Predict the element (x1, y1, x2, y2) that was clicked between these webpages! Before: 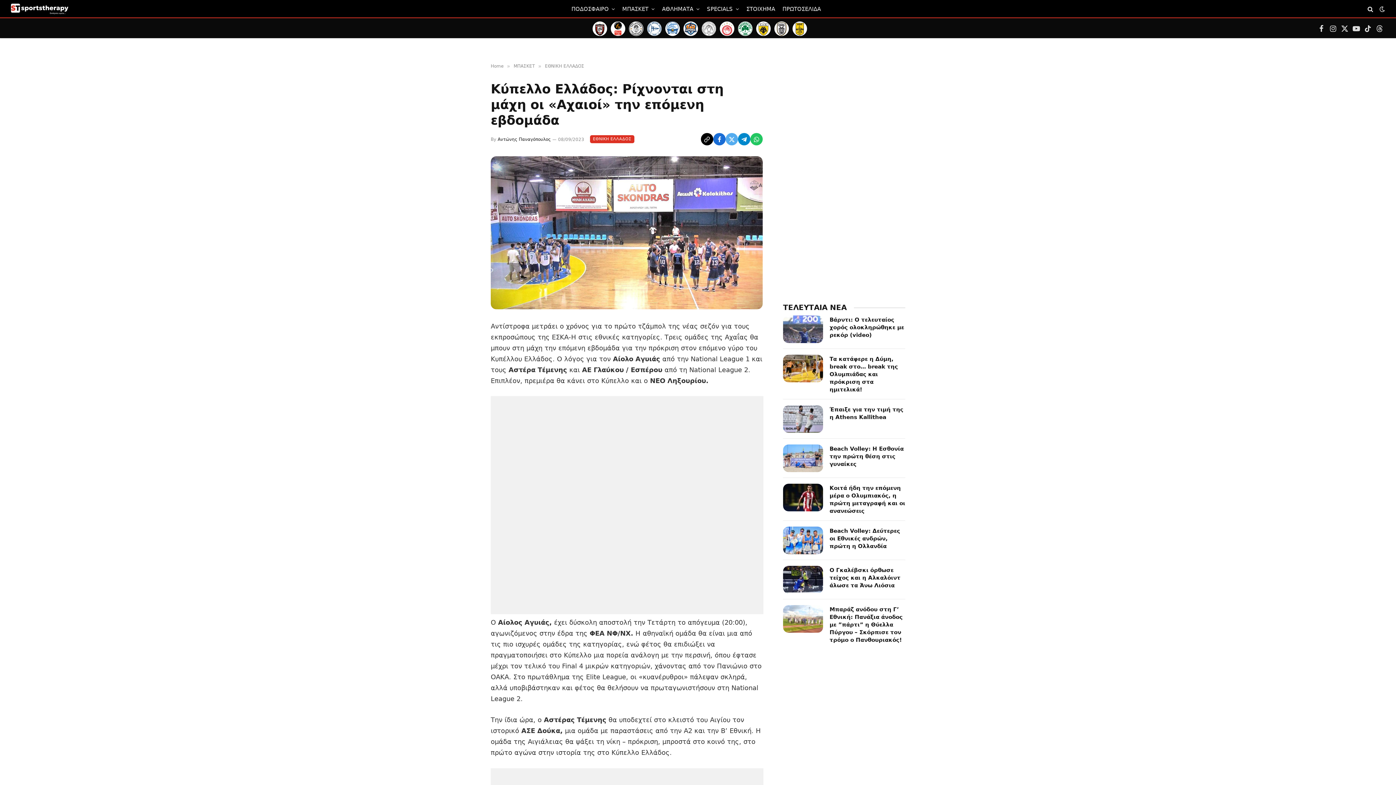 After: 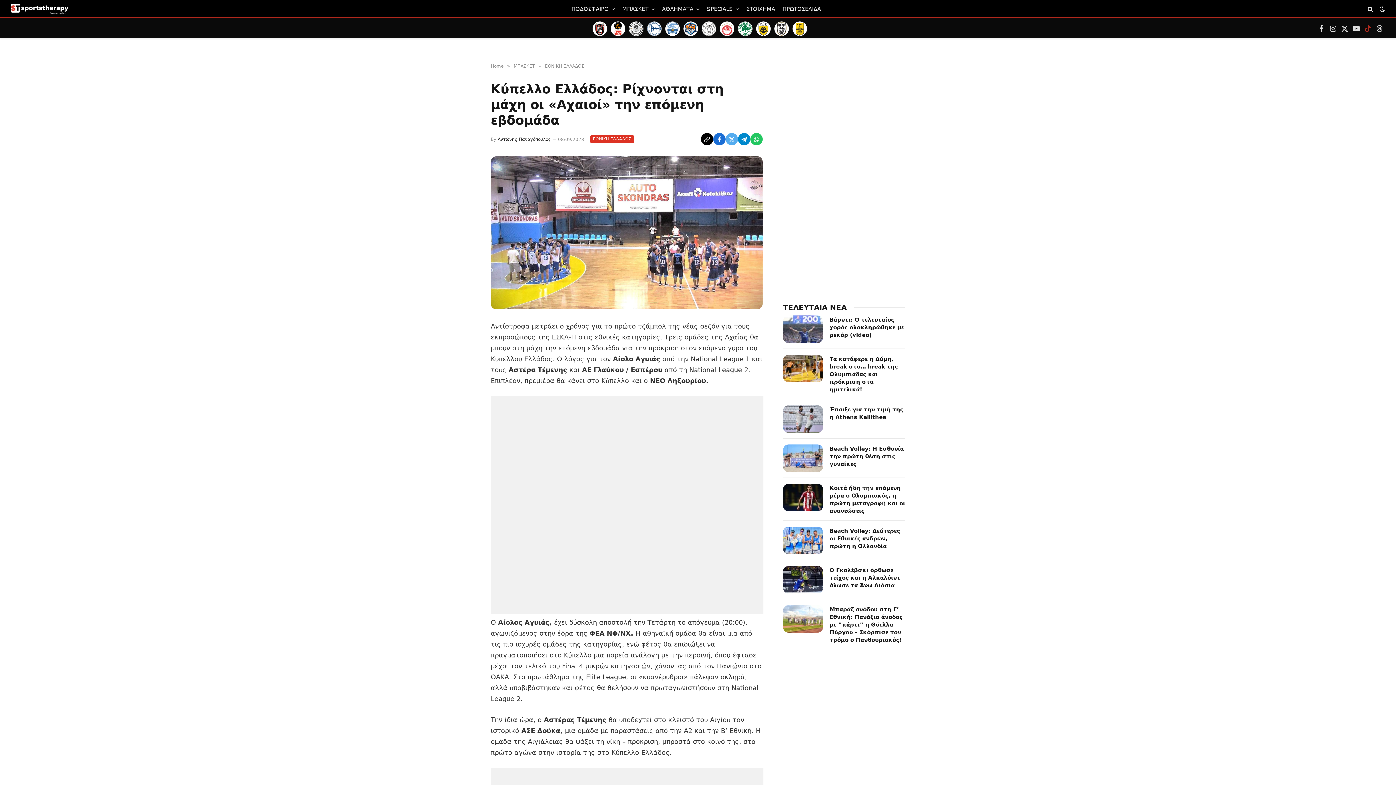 Action: label: TikTok bbox: (1362, 20, 1373, 36)